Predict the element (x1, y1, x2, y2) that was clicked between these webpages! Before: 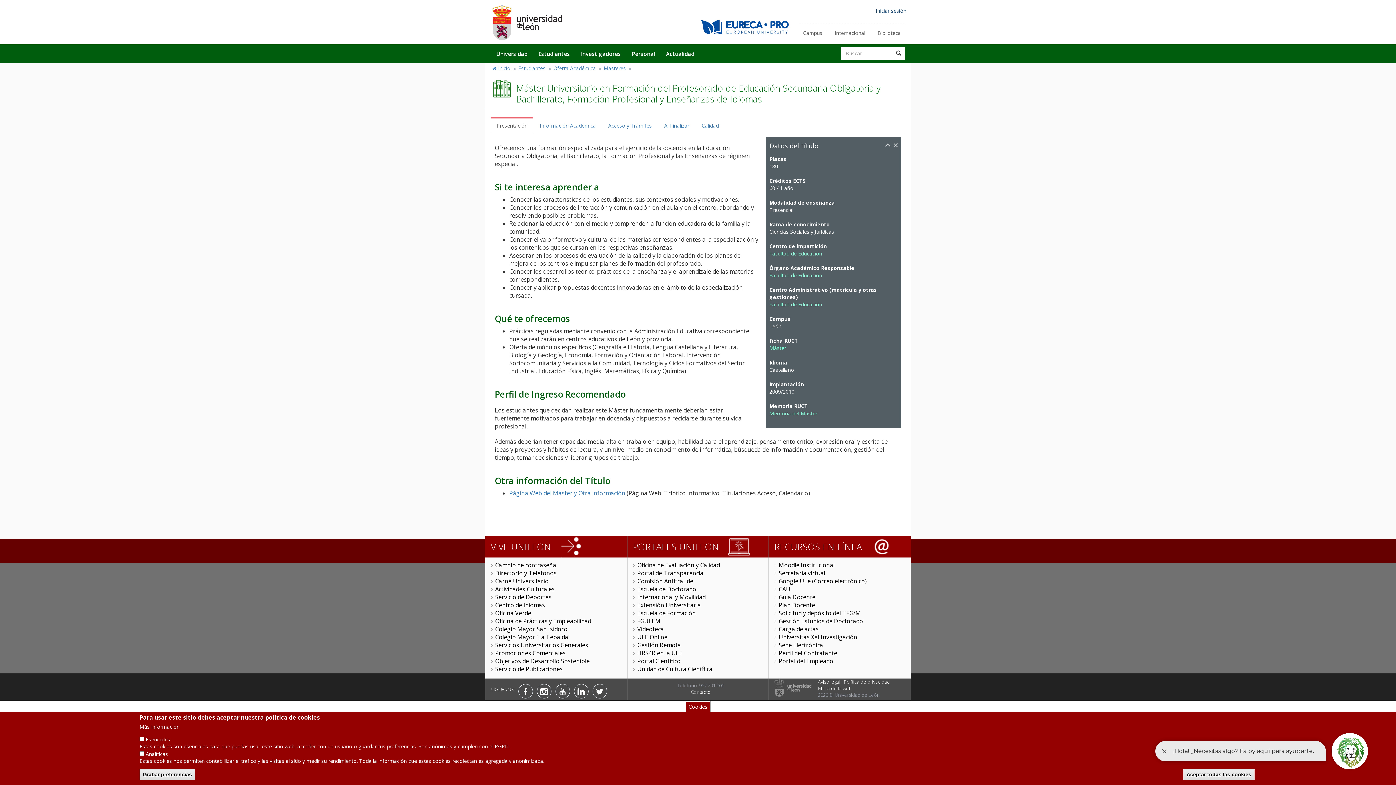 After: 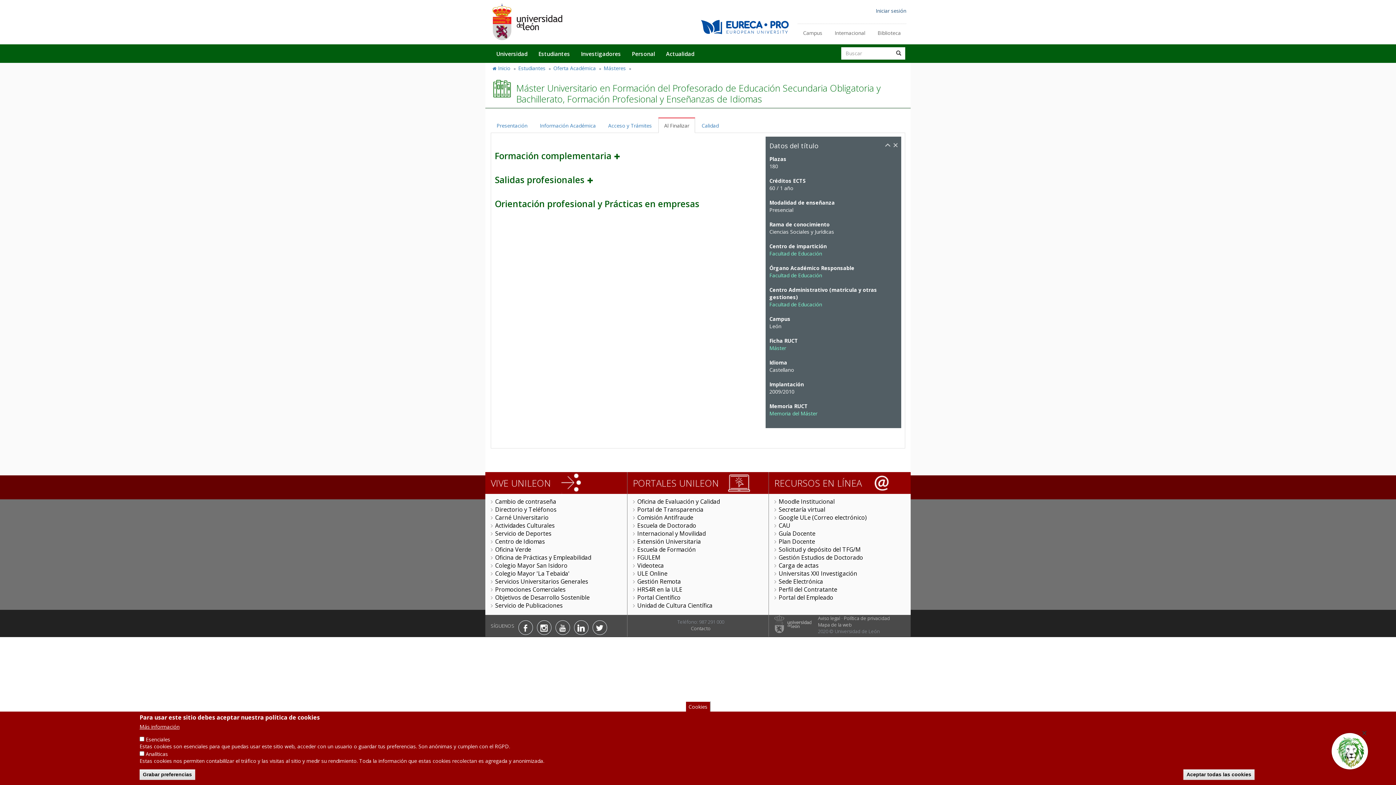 Action: bbox: (658, 118, 695, 132) label: Al Finalizar